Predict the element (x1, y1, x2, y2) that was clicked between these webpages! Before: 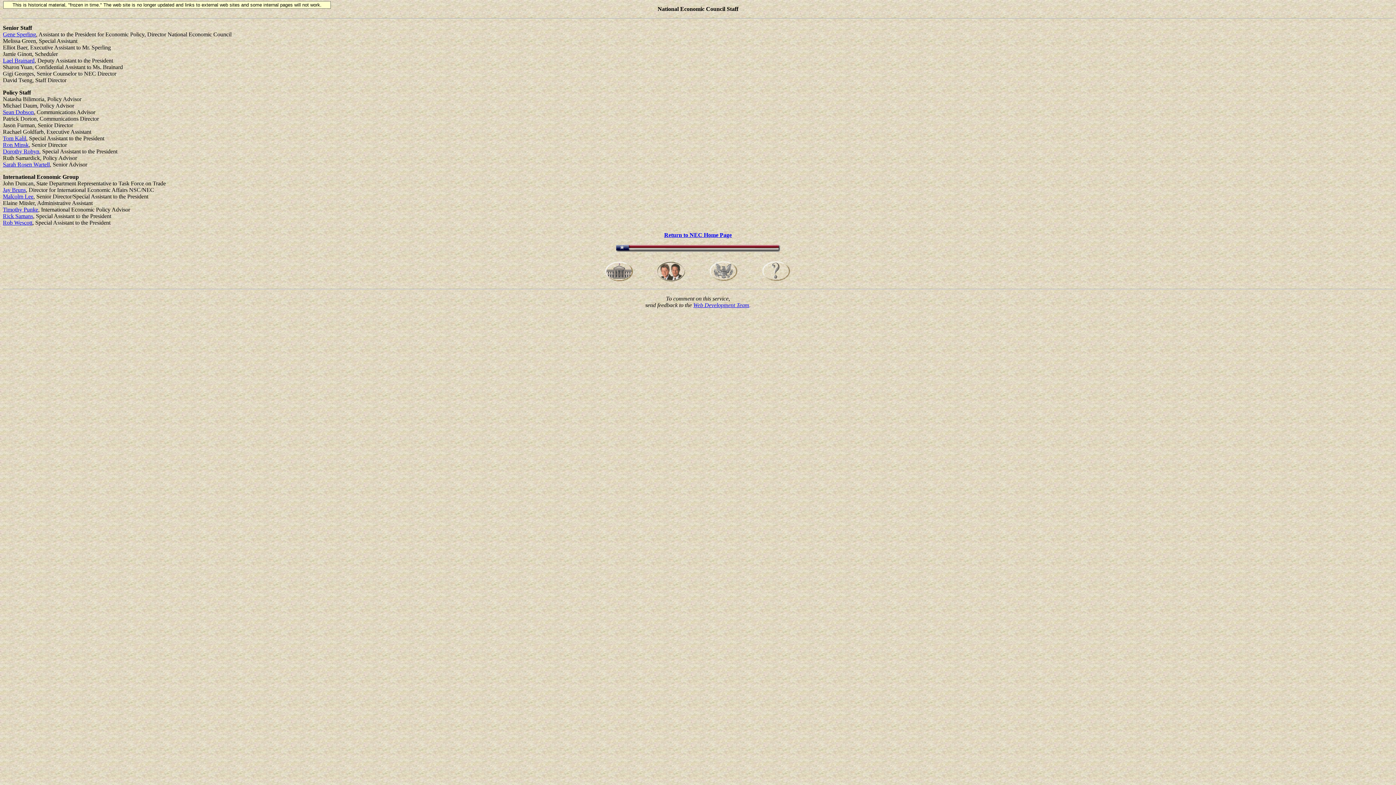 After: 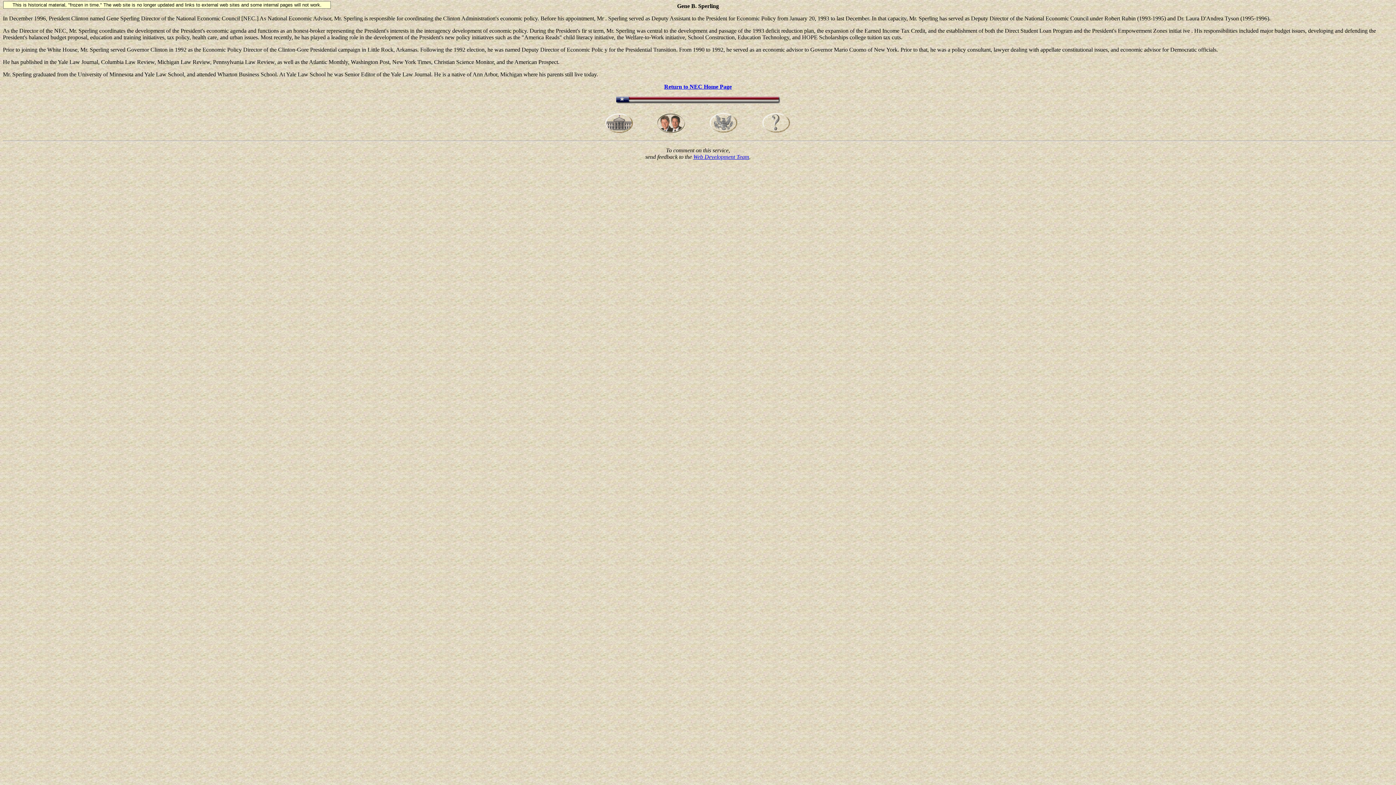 Action: bbox: (2, 31, 36, 37) label: Gene Sperling